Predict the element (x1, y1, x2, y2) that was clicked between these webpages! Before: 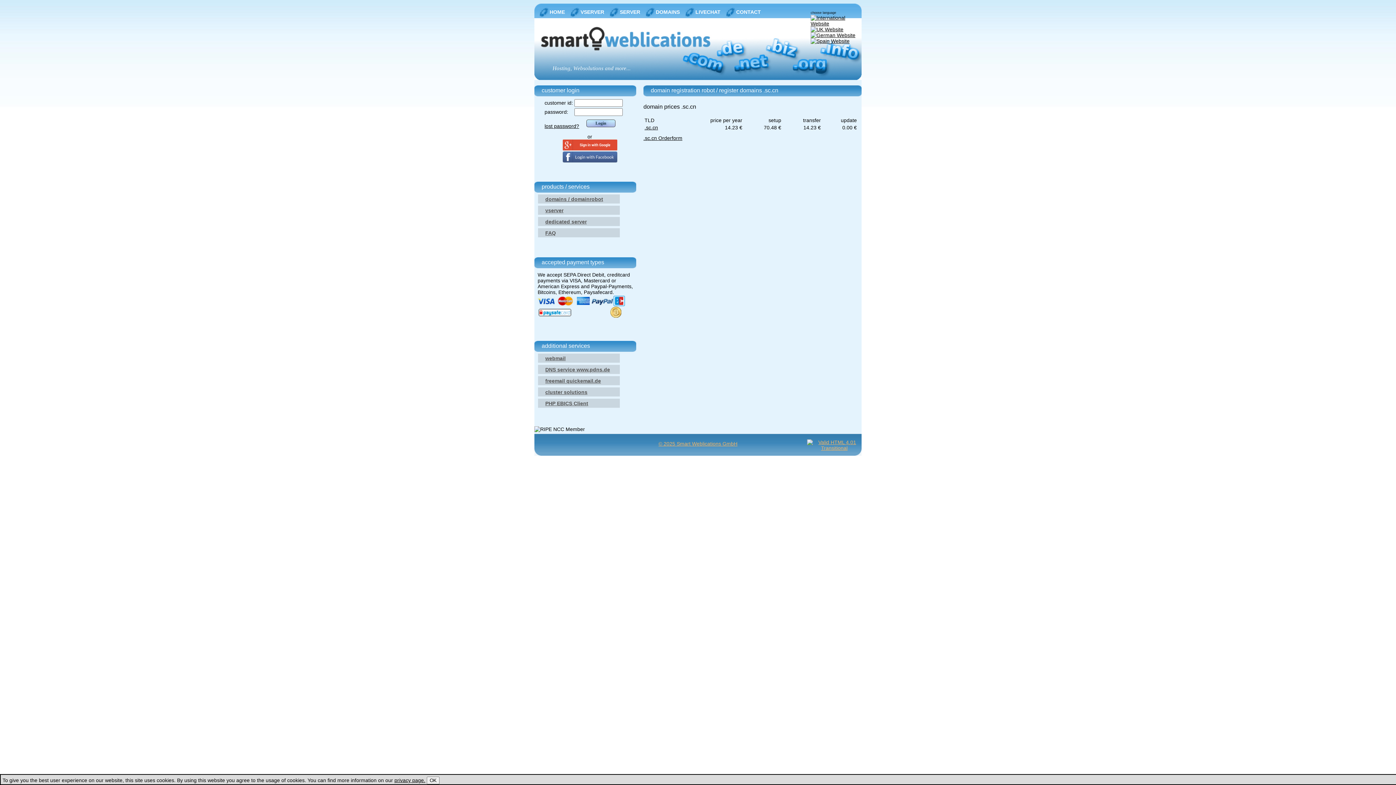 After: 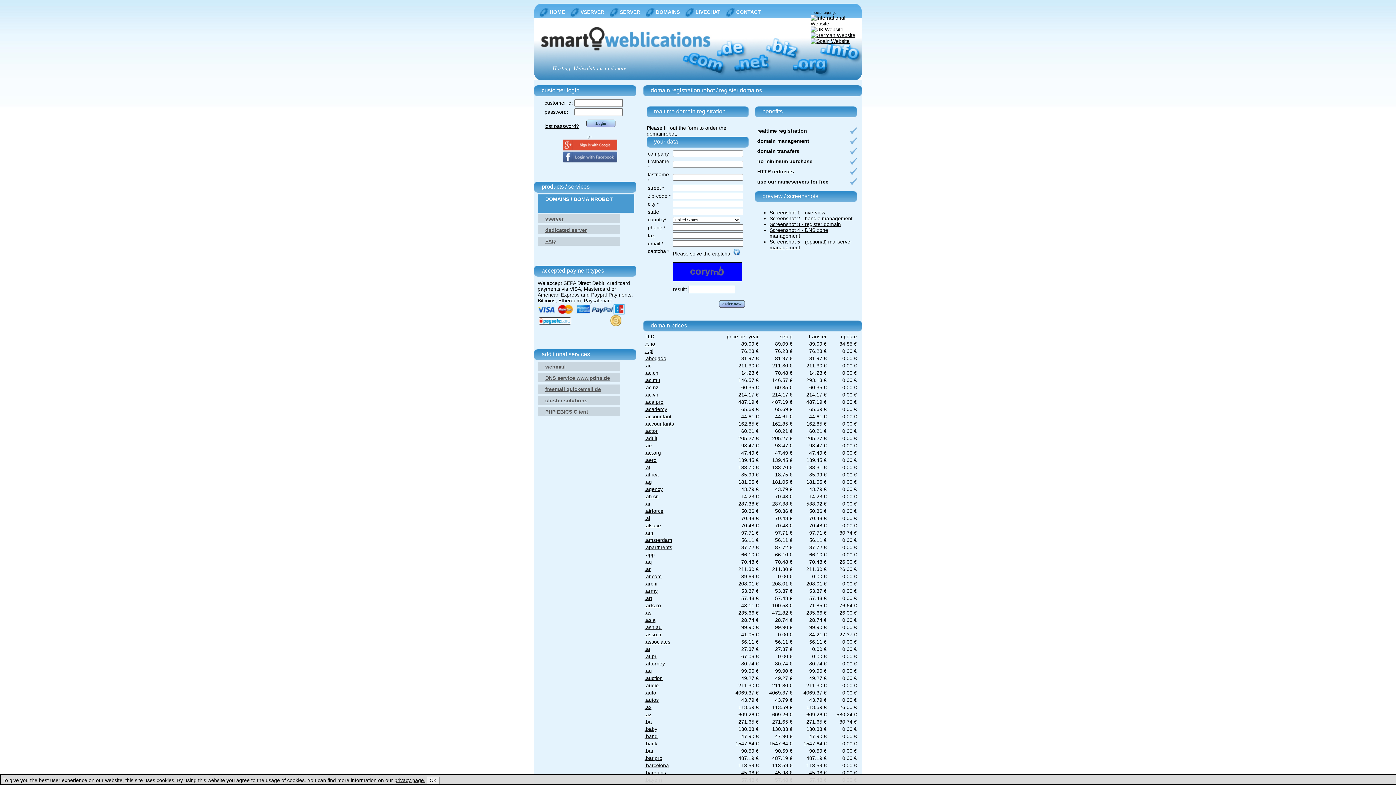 Action: label: DOMAINS bbox: (645, 7, 684, 16)